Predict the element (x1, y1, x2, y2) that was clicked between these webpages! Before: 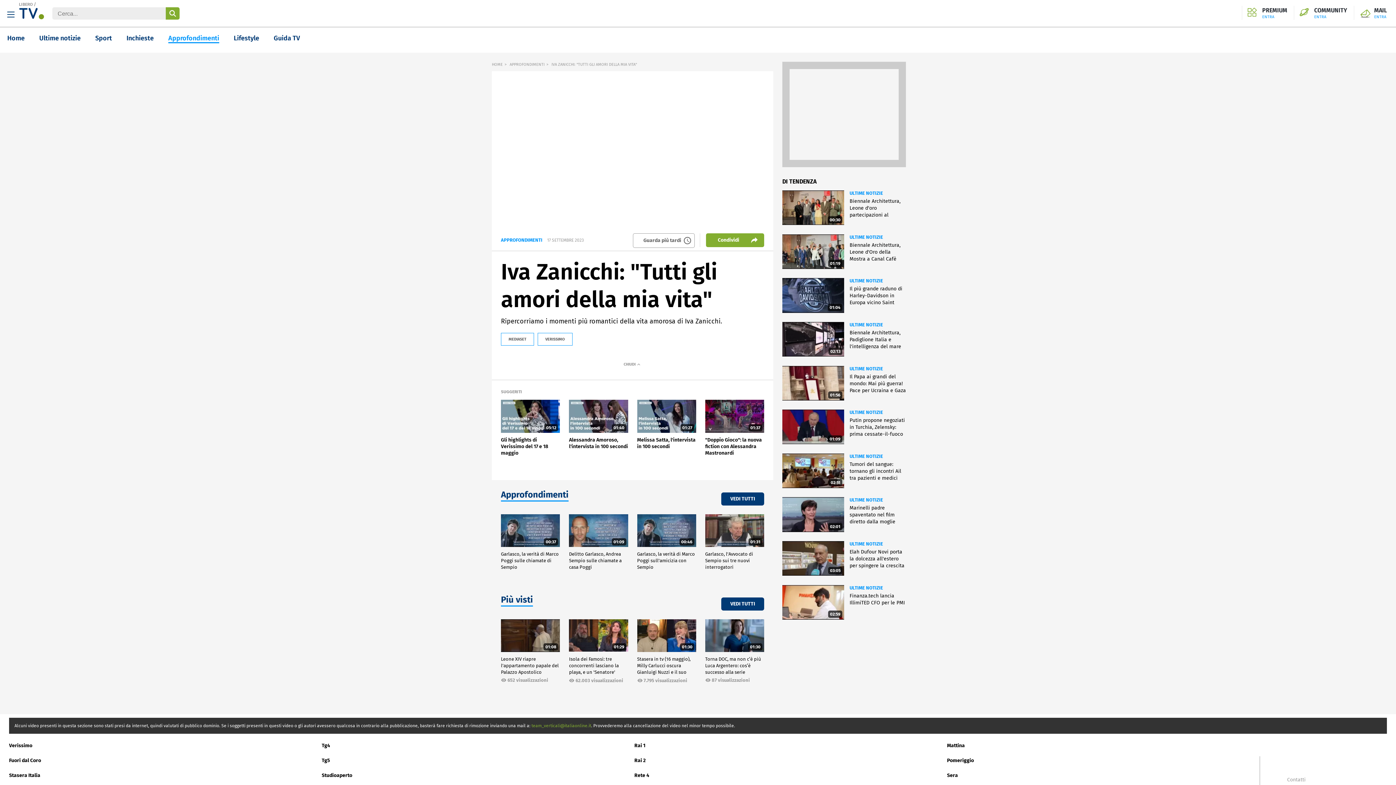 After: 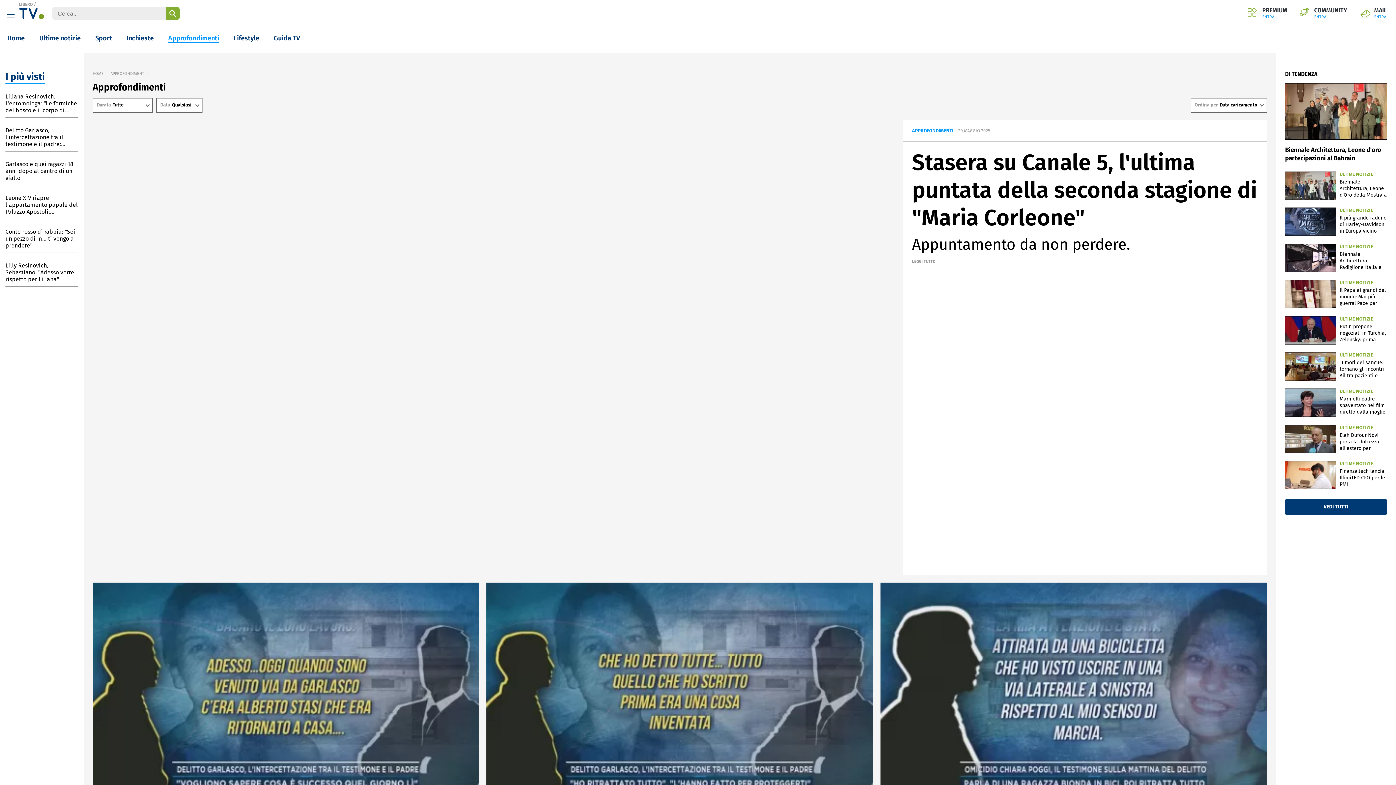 Action: bbox: (509, 62, 550, 66) label: APPROFONDIMENTI